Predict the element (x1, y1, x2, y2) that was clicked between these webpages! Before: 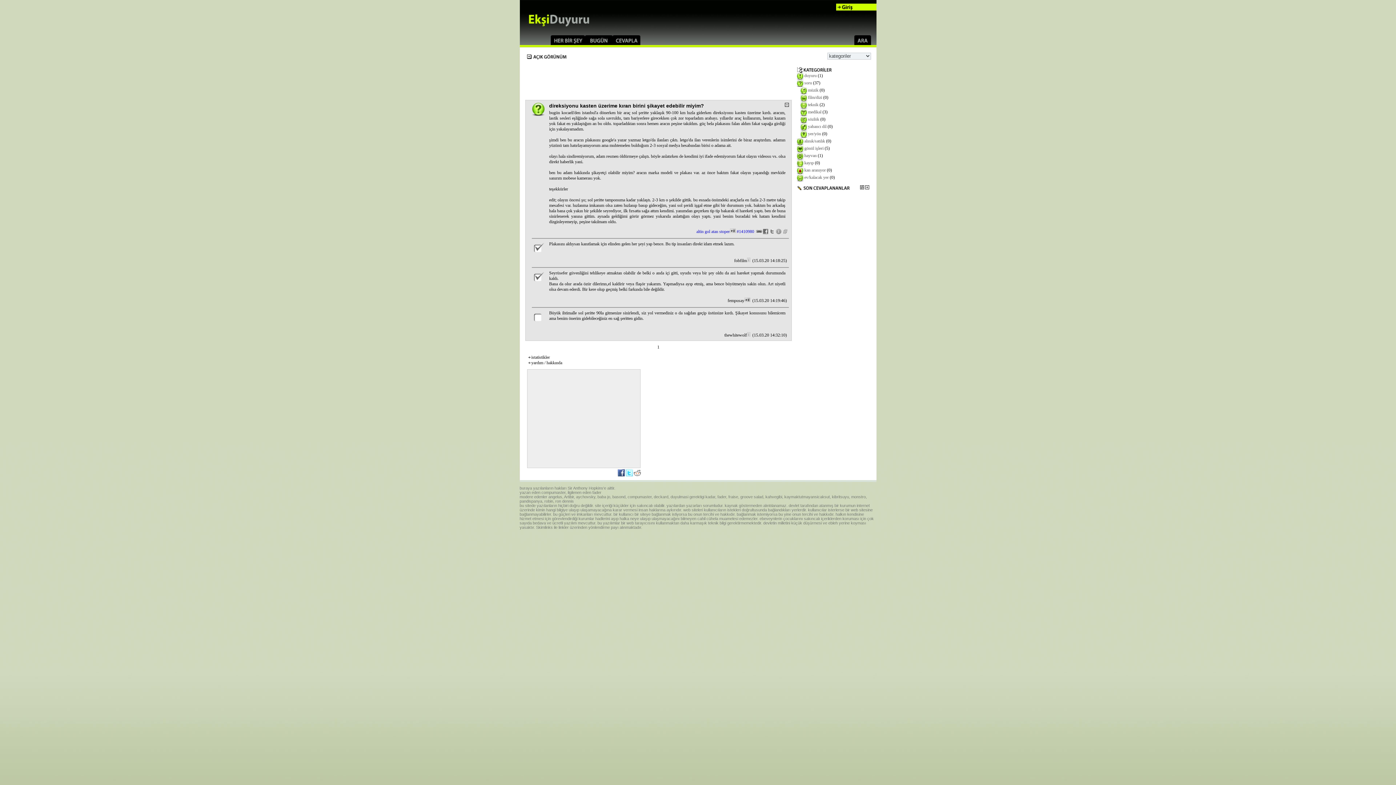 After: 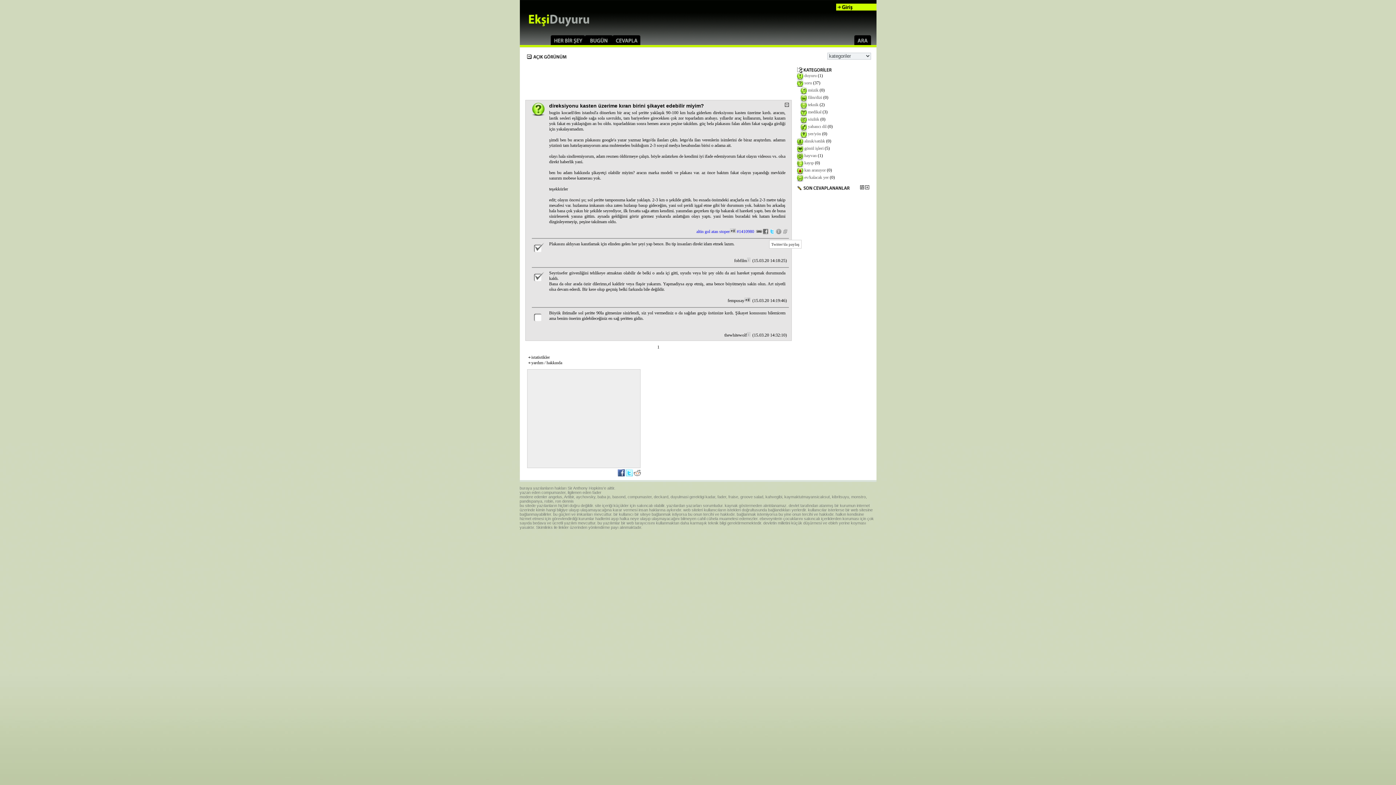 Action: bbox: (769, 228, 775, 234)